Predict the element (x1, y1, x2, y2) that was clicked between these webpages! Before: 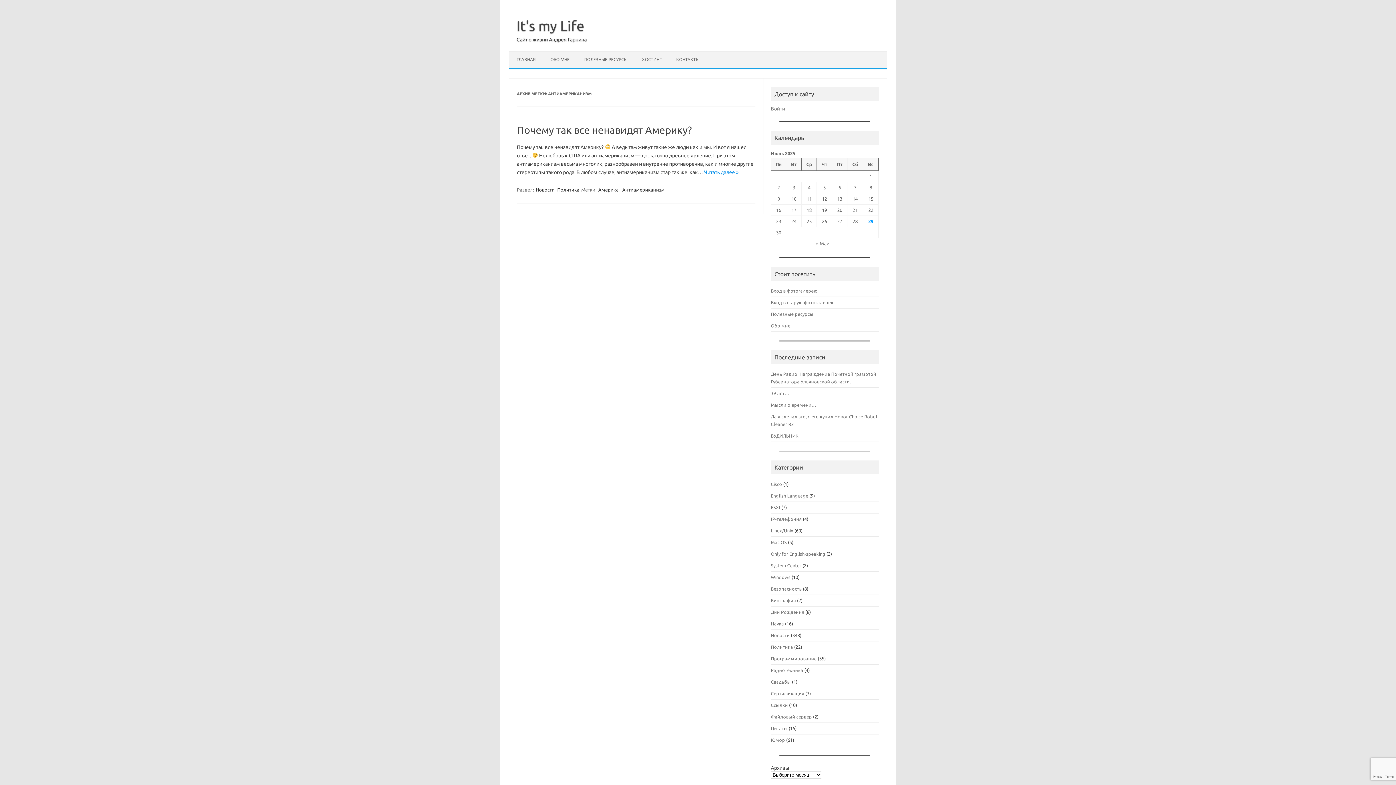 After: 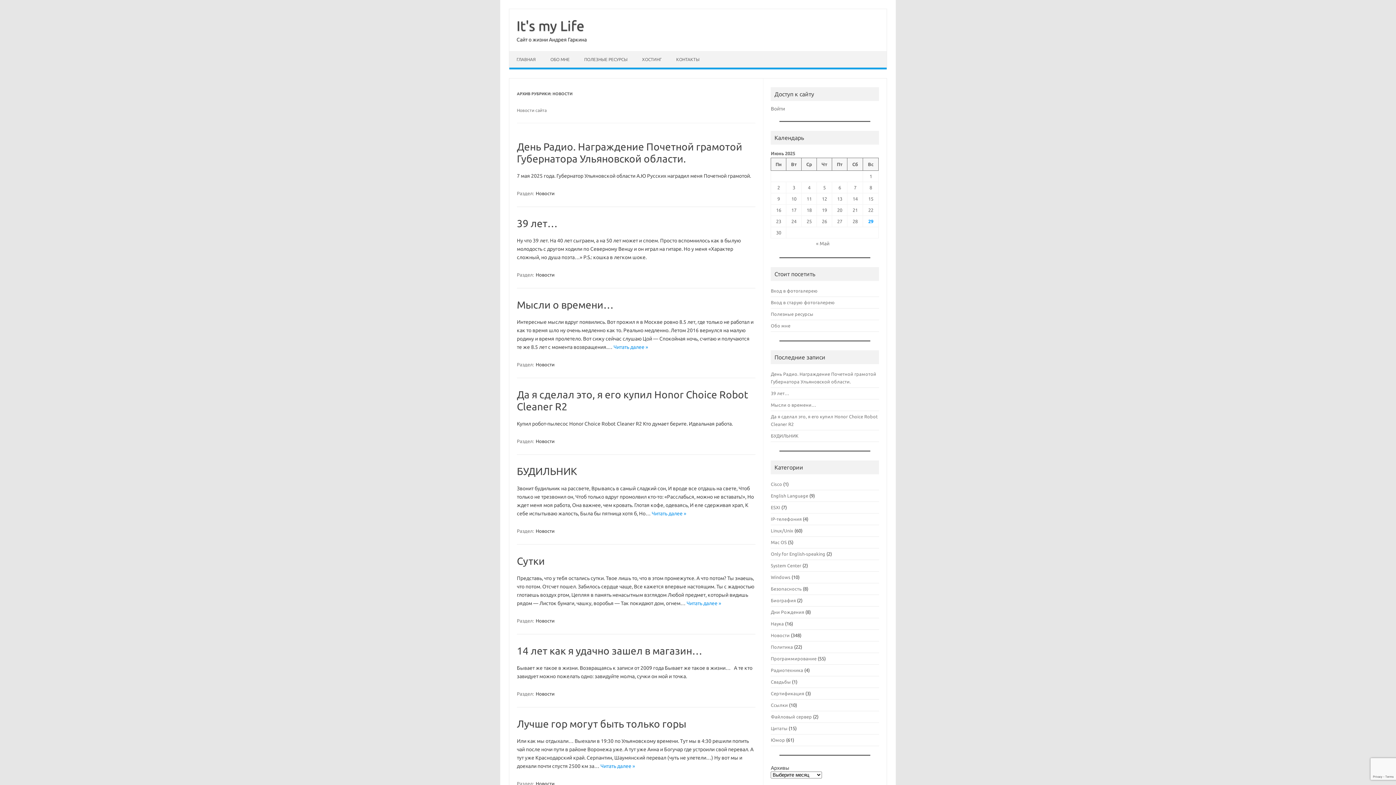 Action: bbox: (771, 633, 789, 638) label: Новости